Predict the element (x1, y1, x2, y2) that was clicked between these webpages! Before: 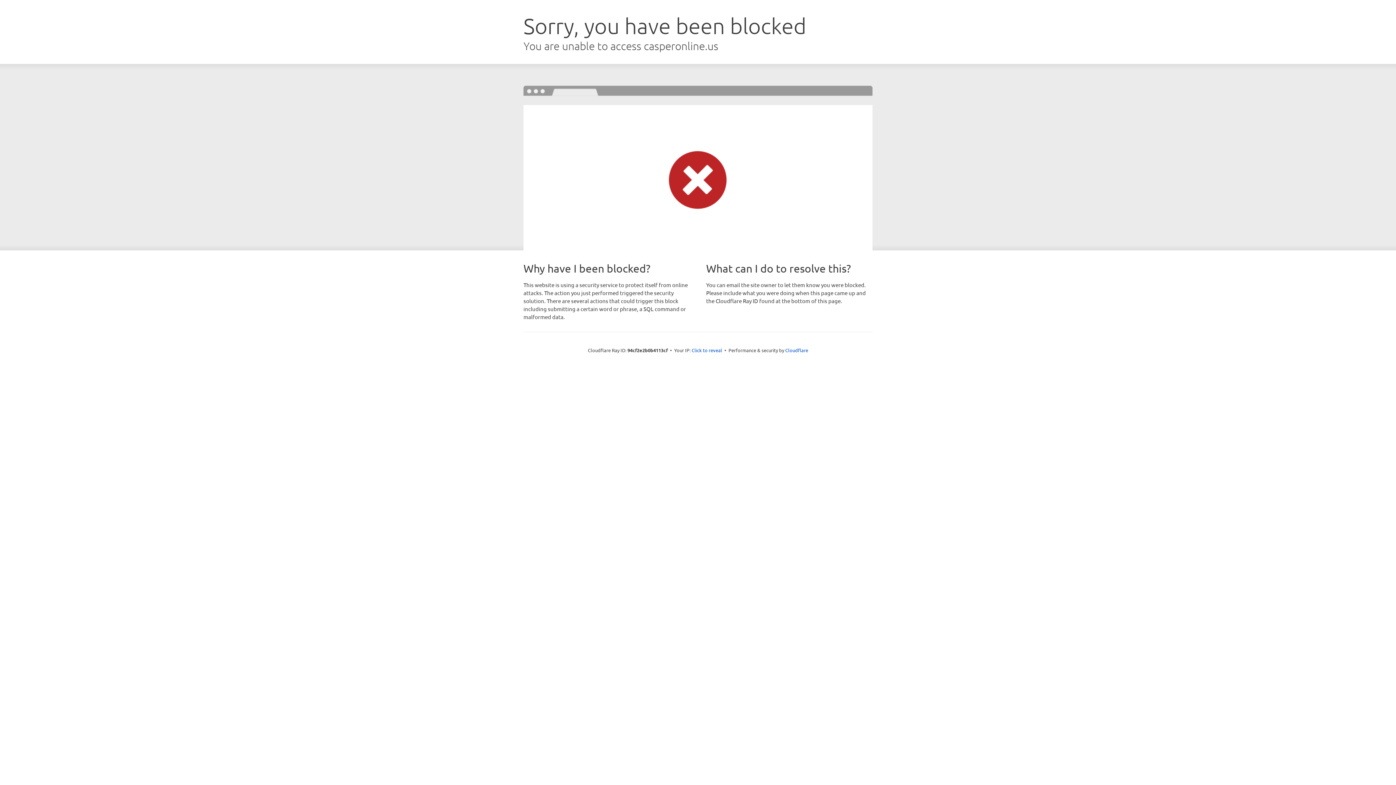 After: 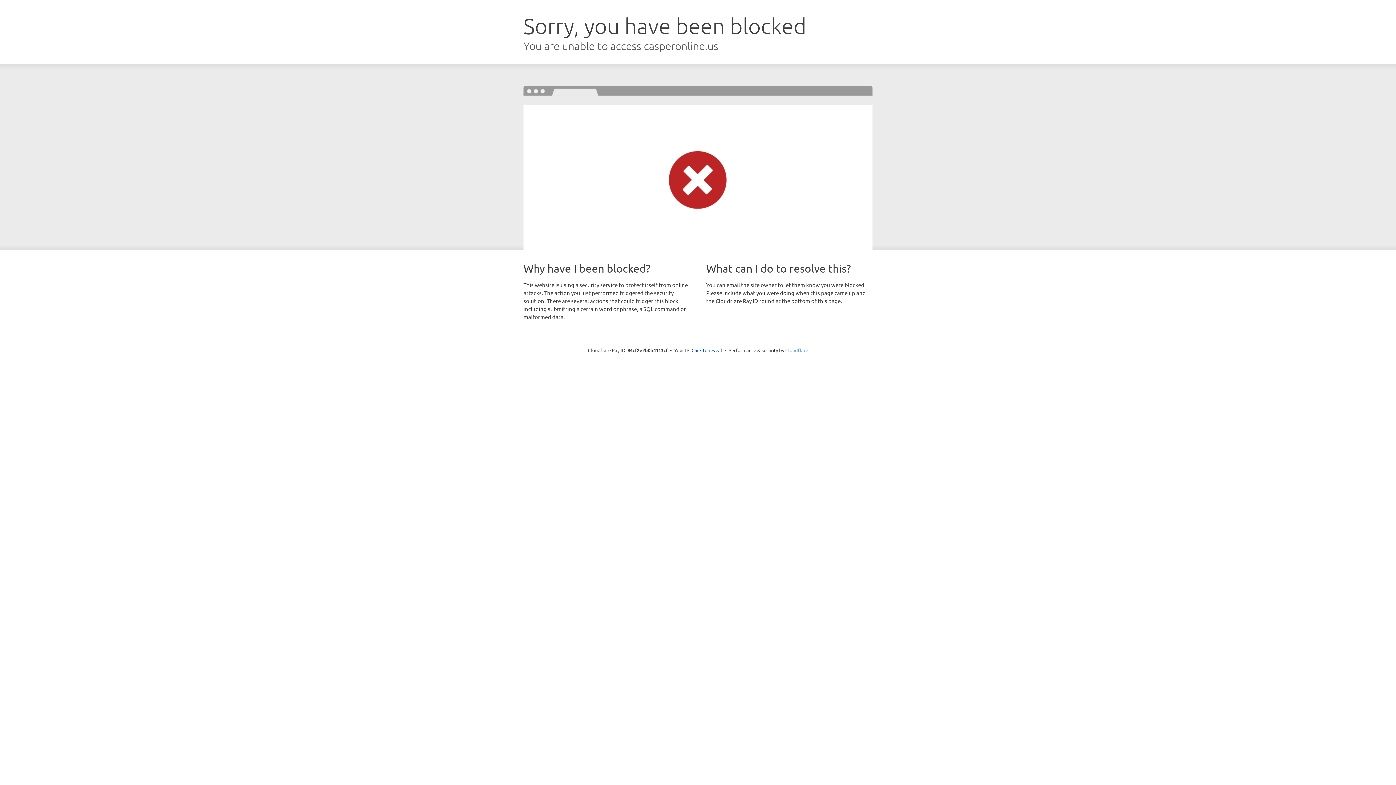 Action: bbox: (785, 347, 808, 353) label: Cloudflare